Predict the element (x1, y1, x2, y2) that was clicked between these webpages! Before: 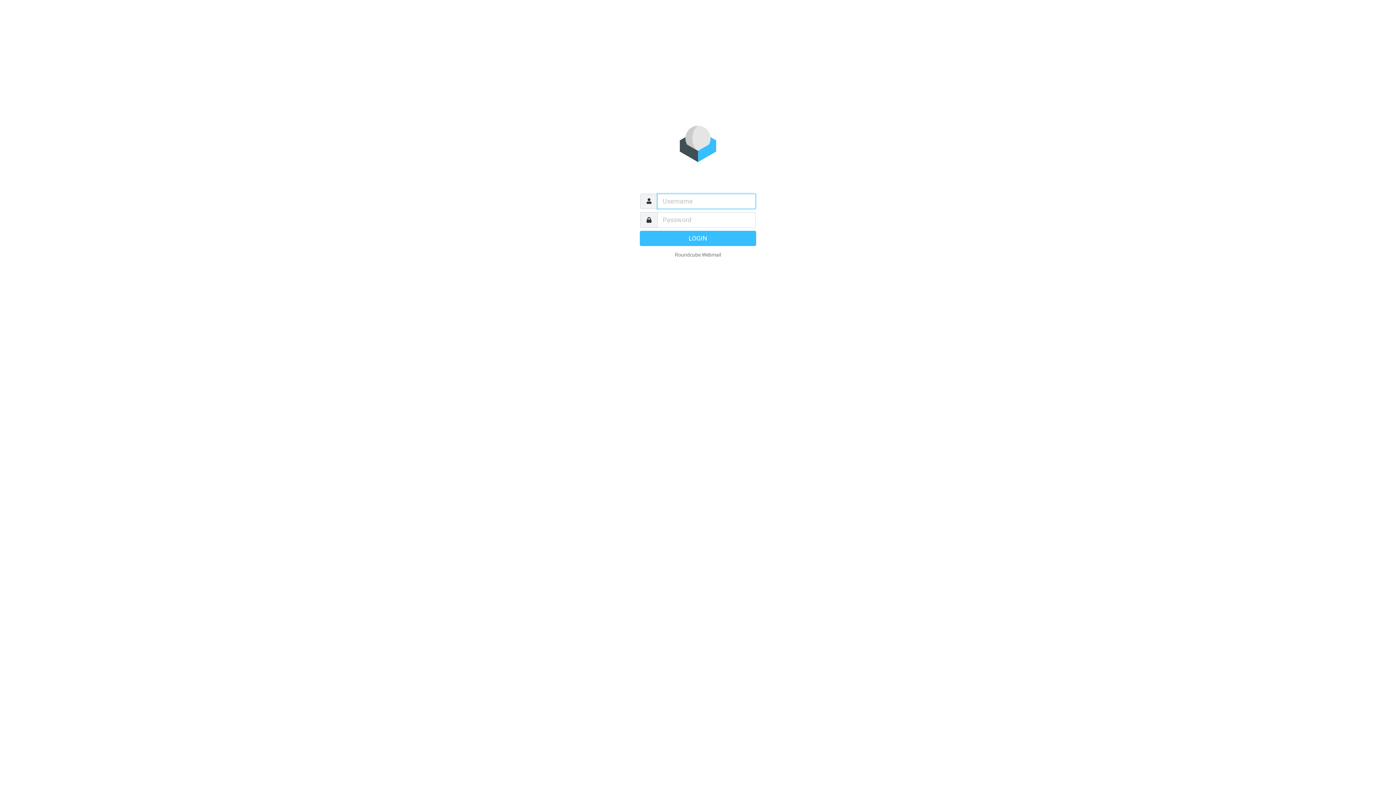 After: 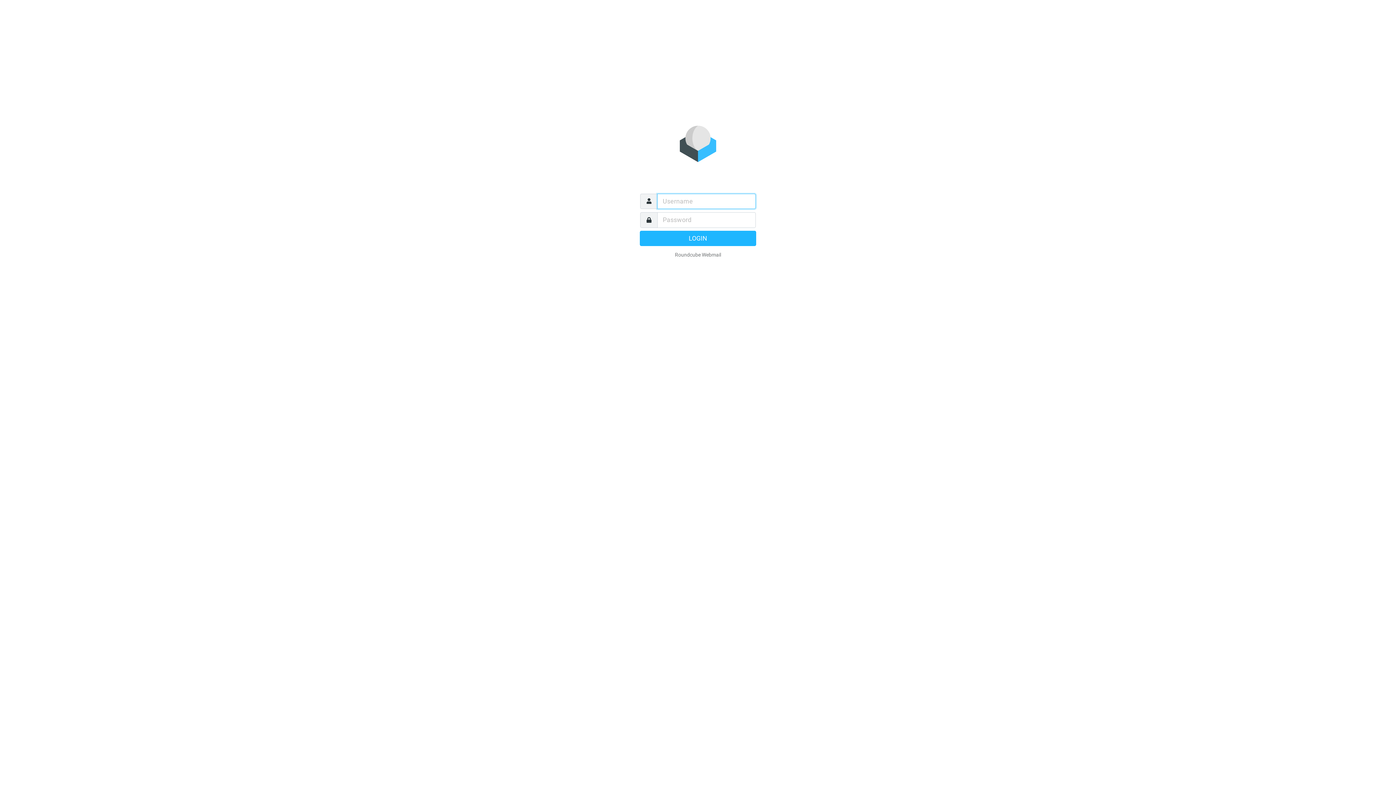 Action: label: LOGIN bbox: (640, 230, 756, 246)